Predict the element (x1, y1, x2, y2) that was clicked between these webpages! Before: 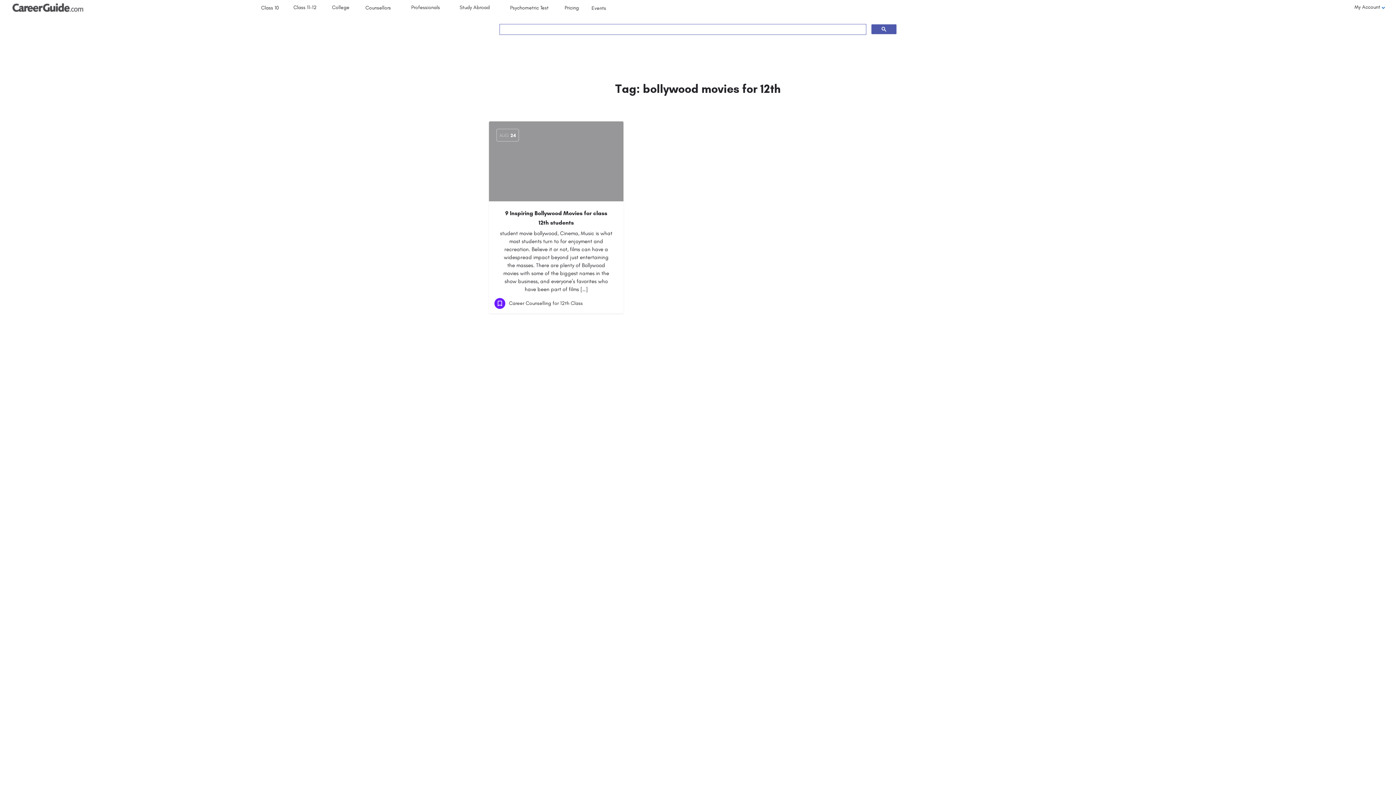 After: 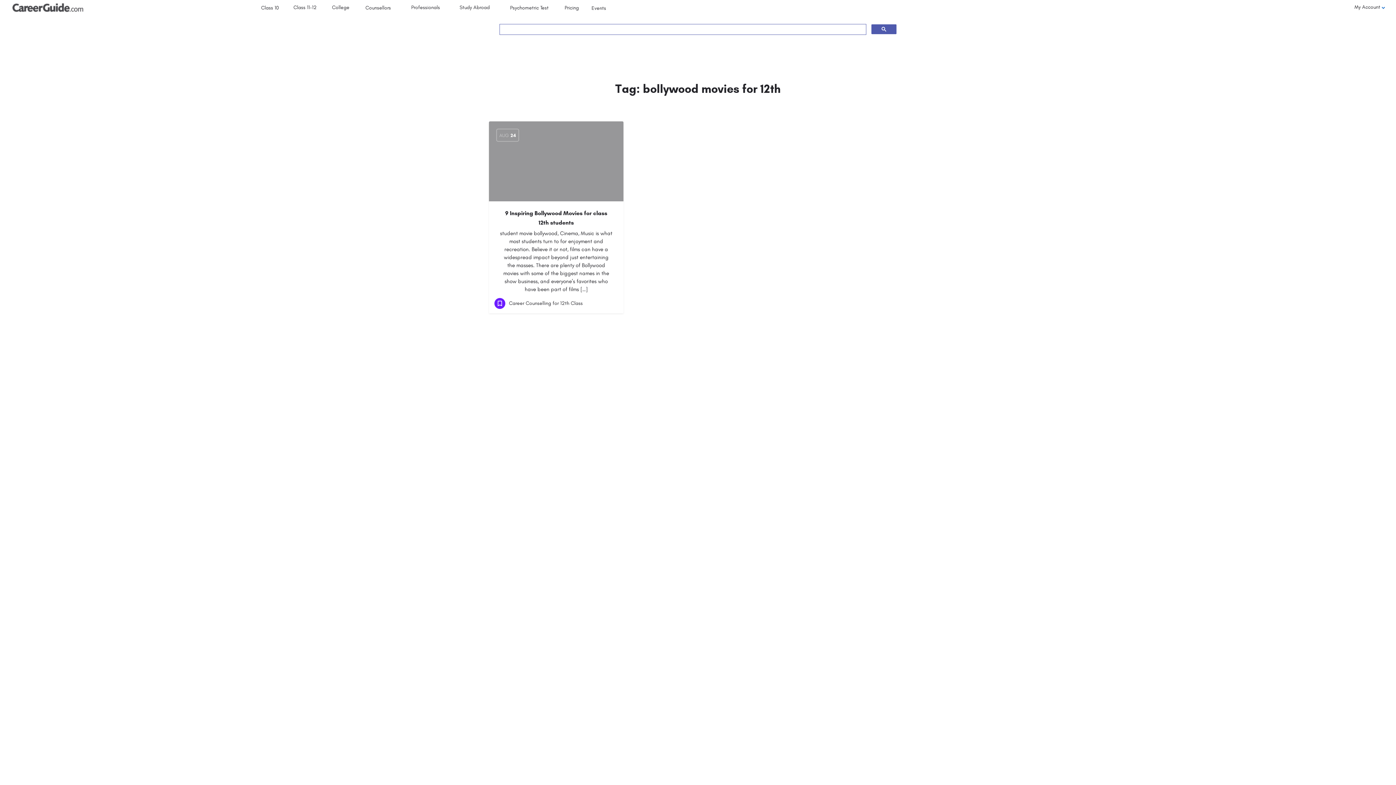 Action: bbox: (871, 24, 896, 34)